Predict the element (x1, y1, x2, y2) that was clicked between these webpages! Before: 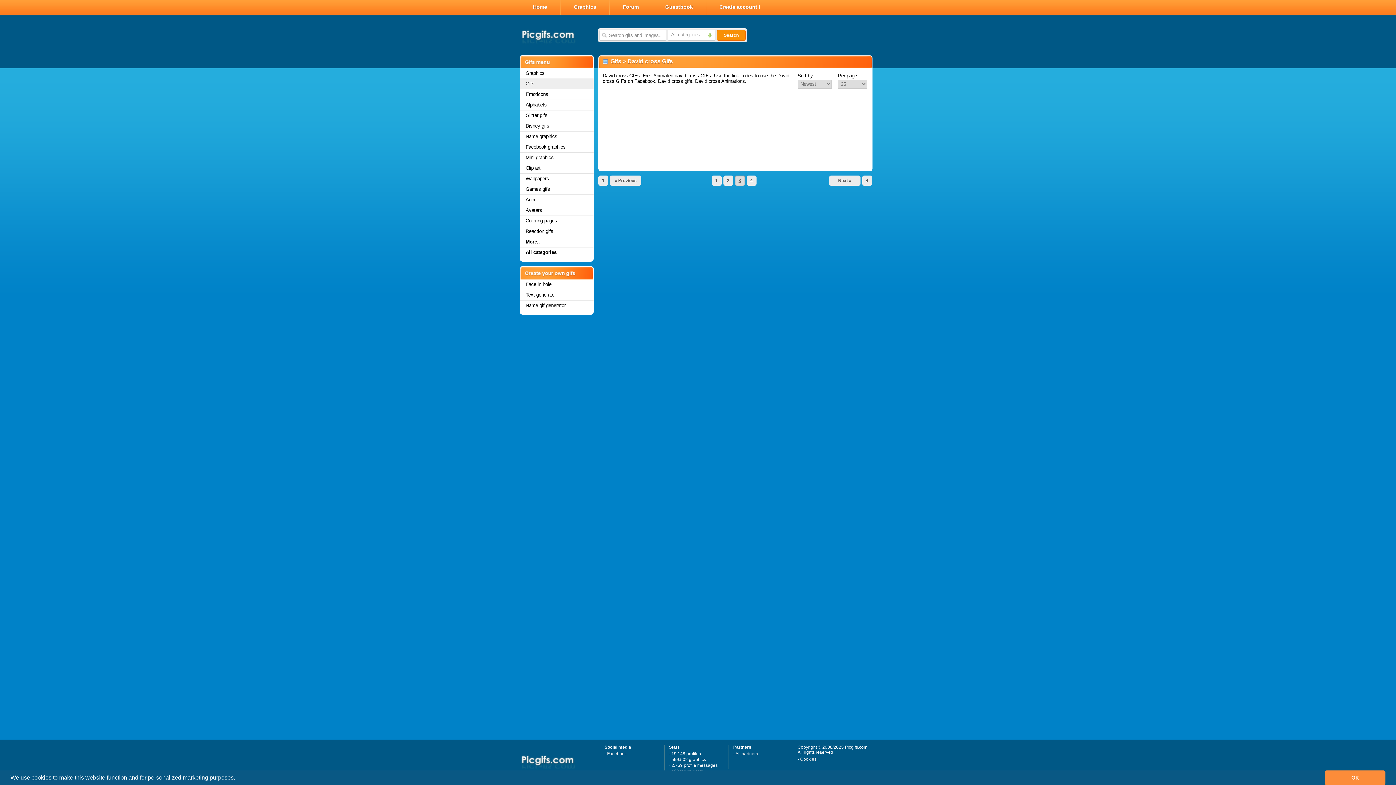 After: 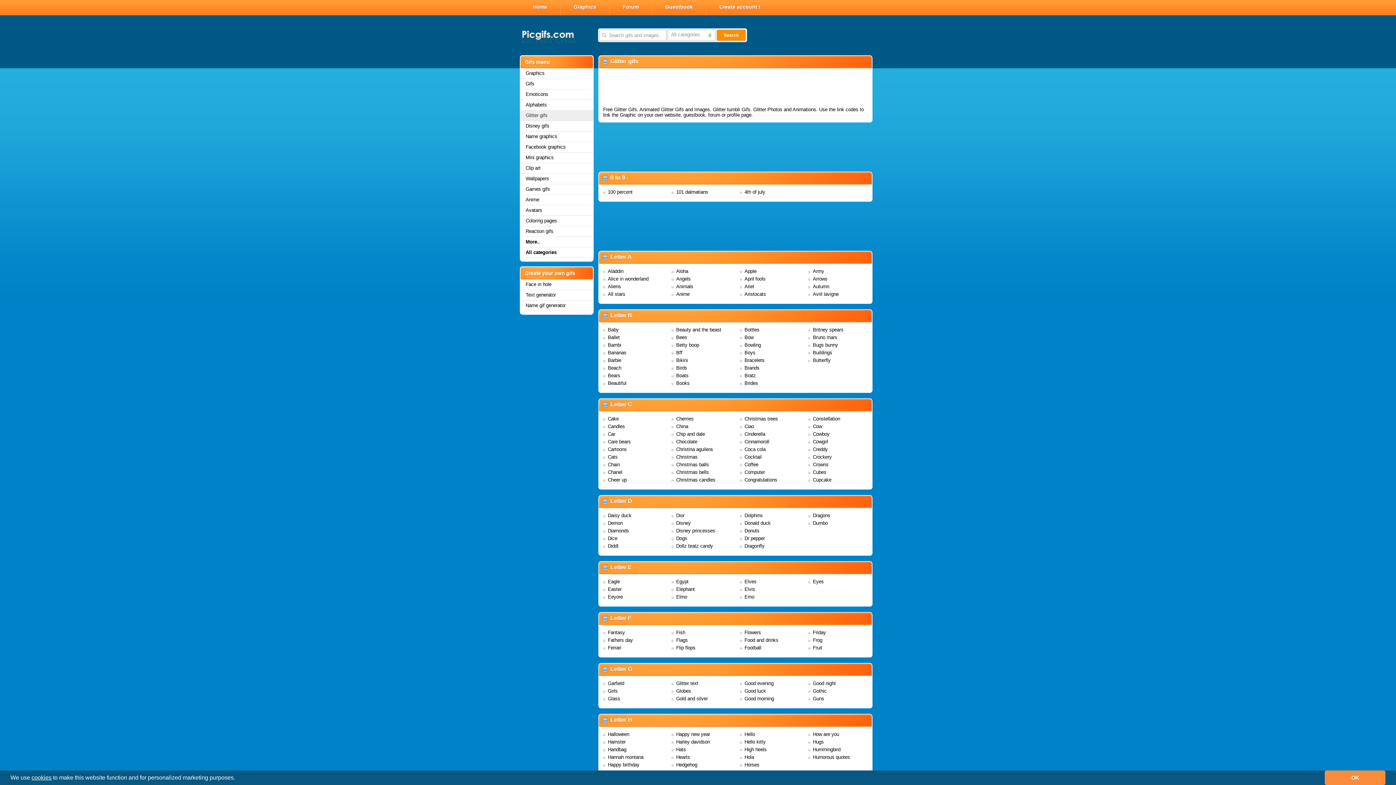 Action: bbox: (520, 110, 593, 121) label: Glitter gifs